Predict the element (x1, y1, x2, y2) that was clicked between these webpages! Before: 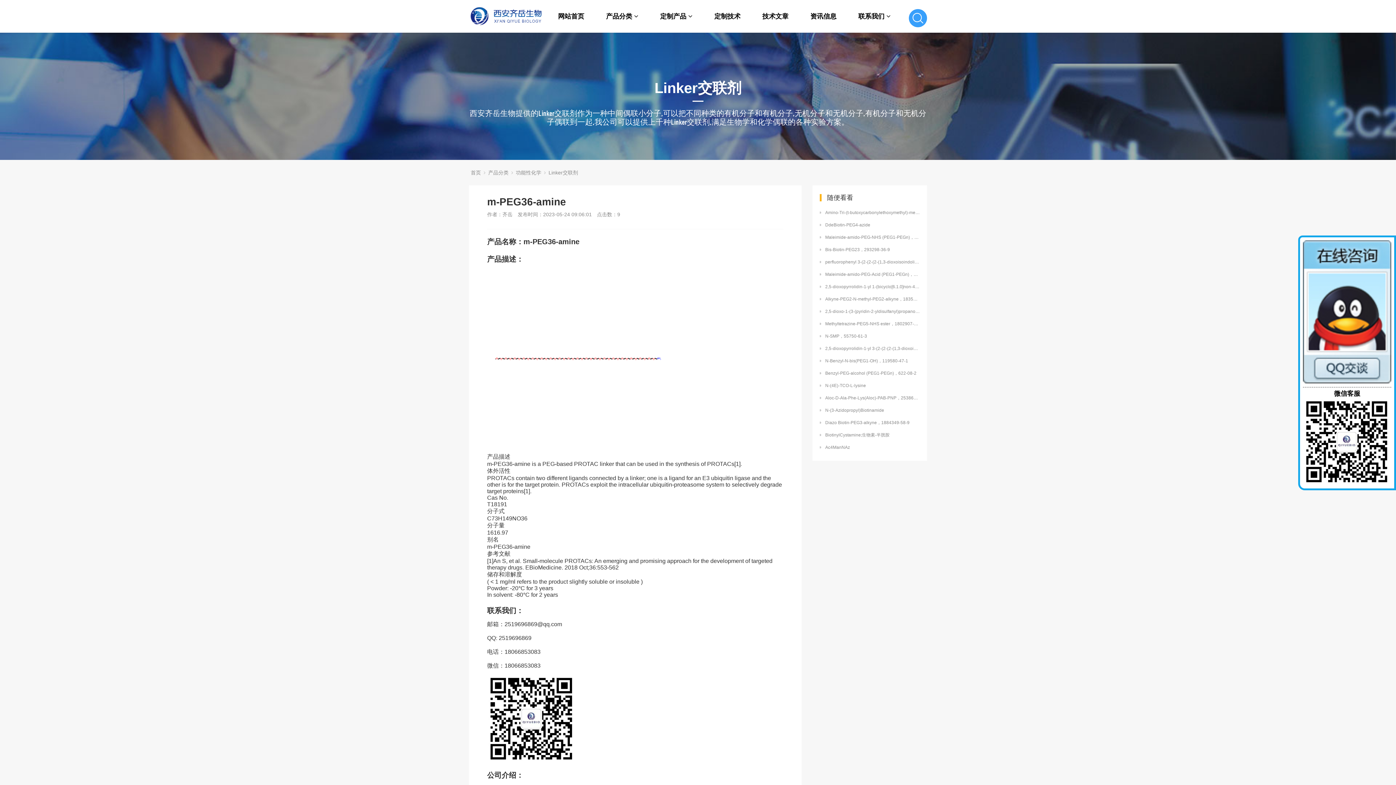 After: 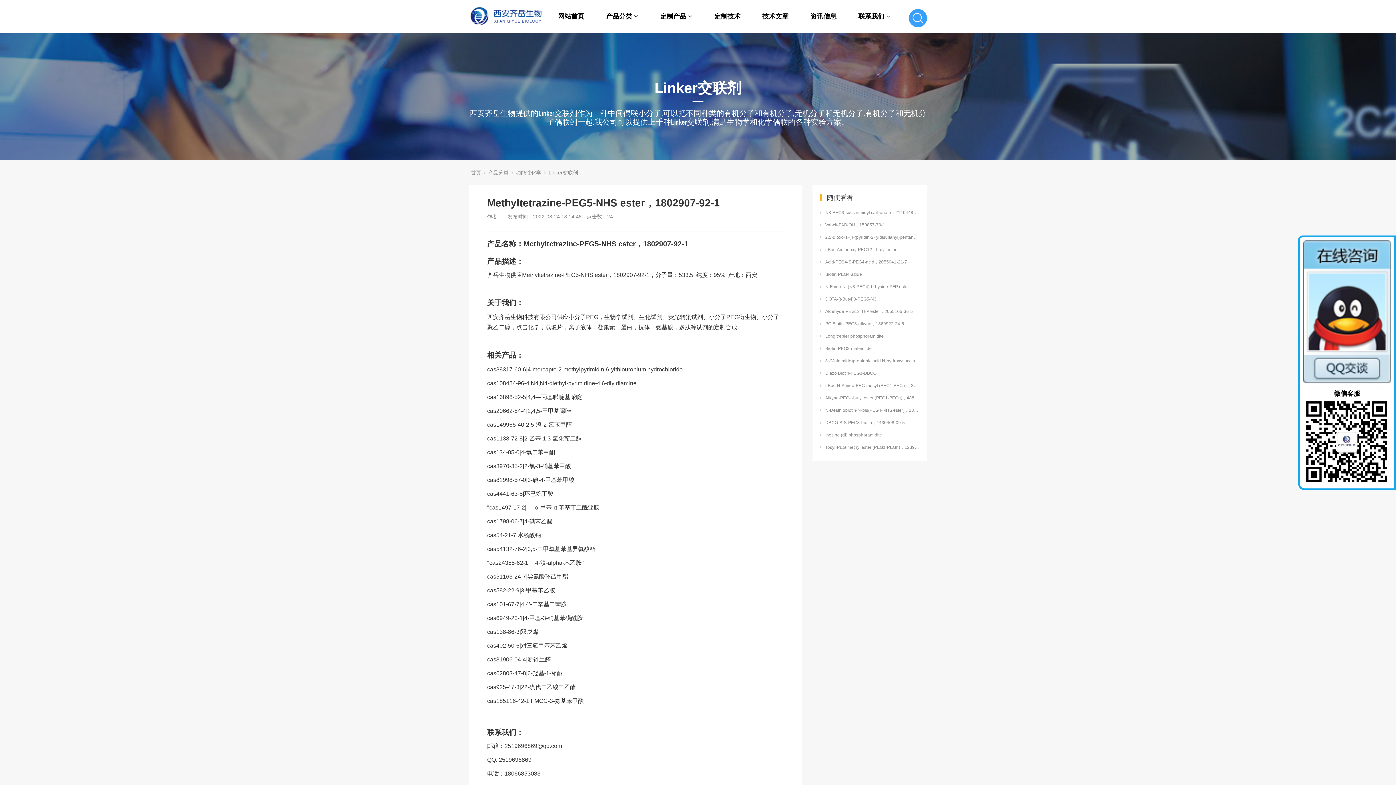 Action: label: Methyltetrazine-PEG5-NHS ester，1802907-92-1 bbox: (820, 319, 920, 328)